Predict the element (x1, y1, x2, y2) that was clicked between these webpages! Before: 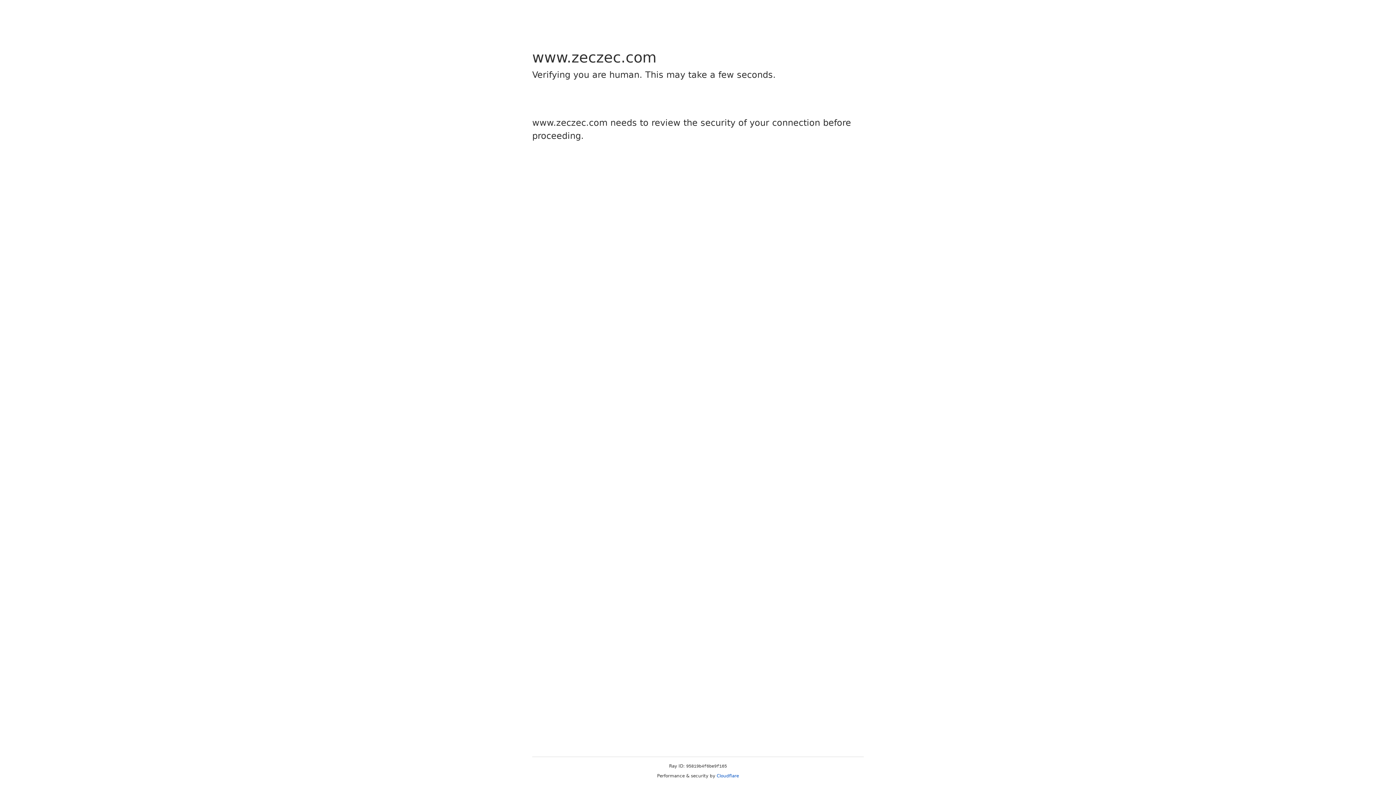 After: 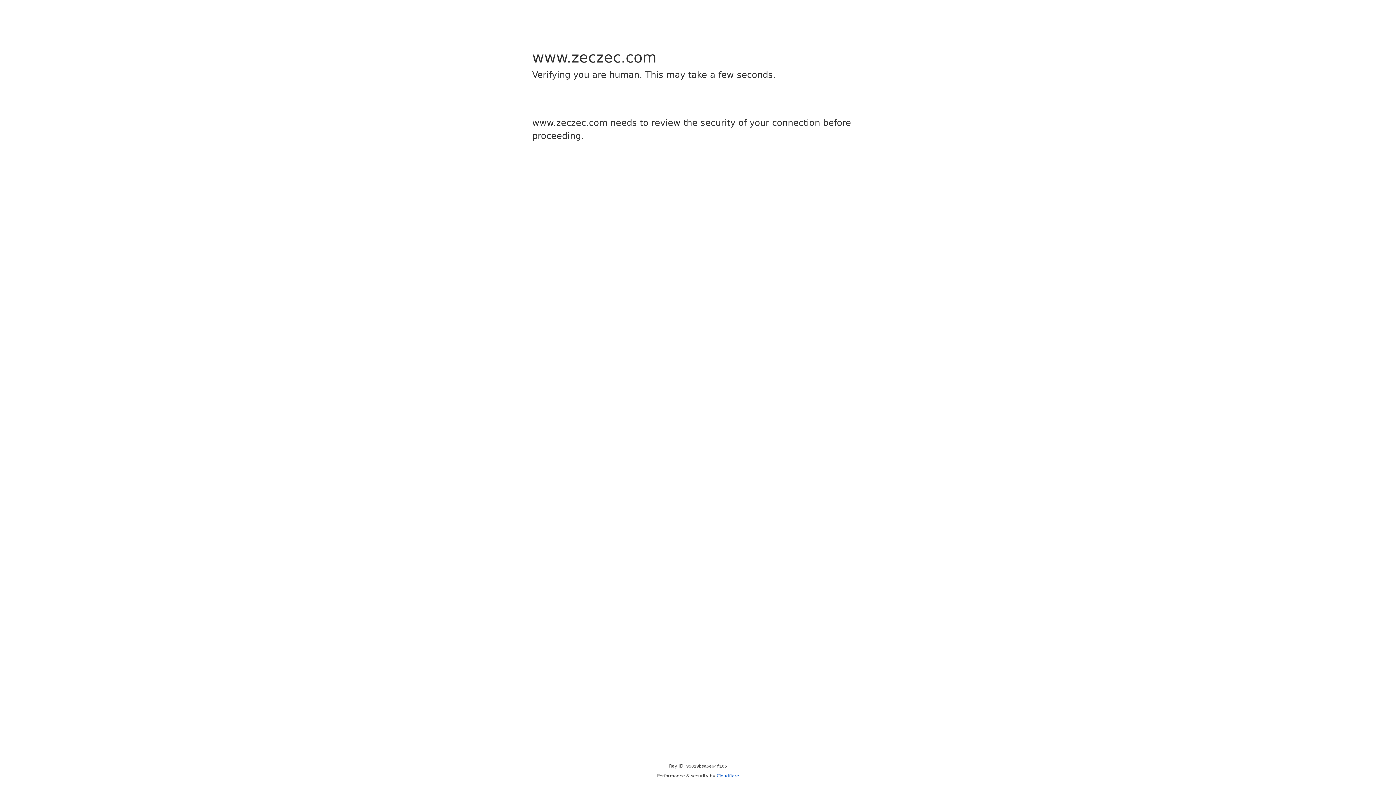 Action: label: Cloudflare bbox: (716, 773, 739, 778)